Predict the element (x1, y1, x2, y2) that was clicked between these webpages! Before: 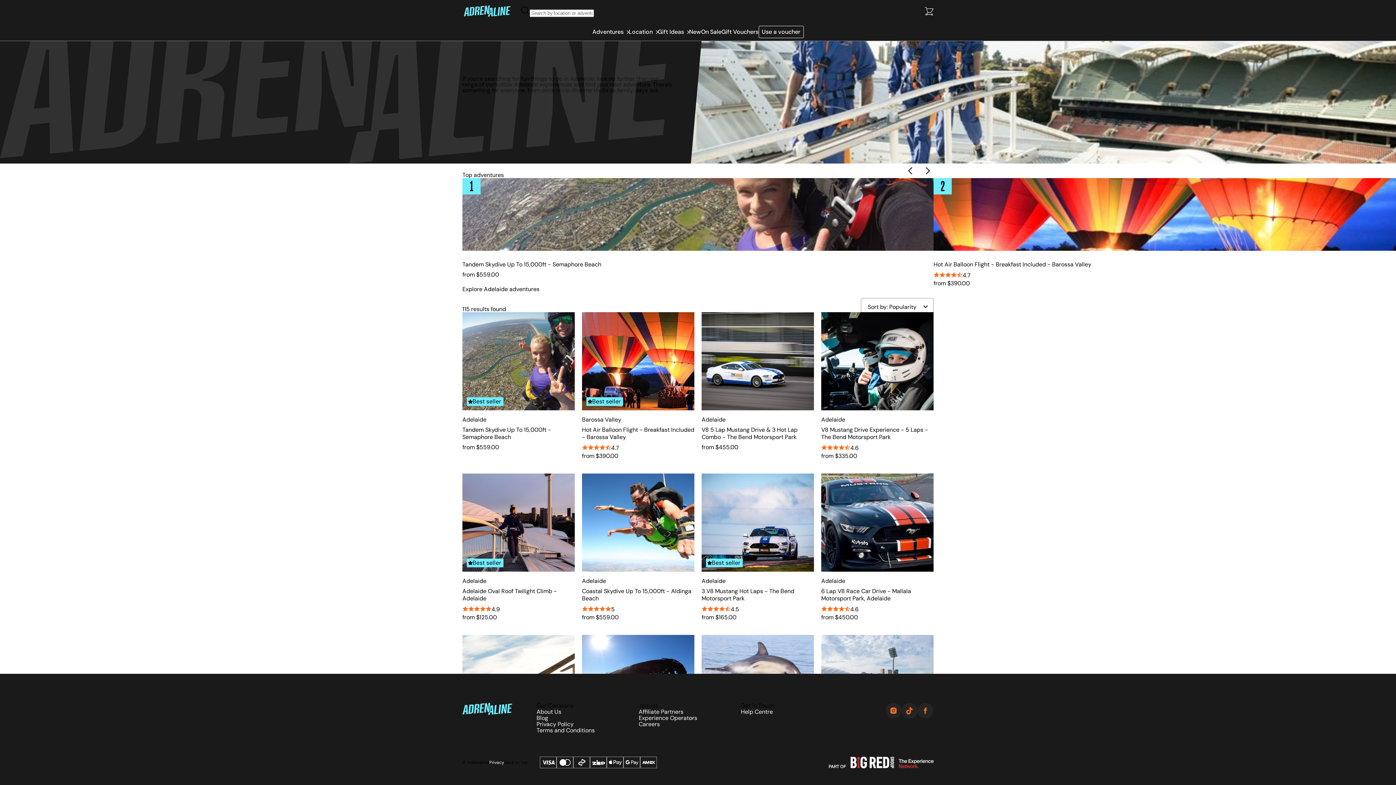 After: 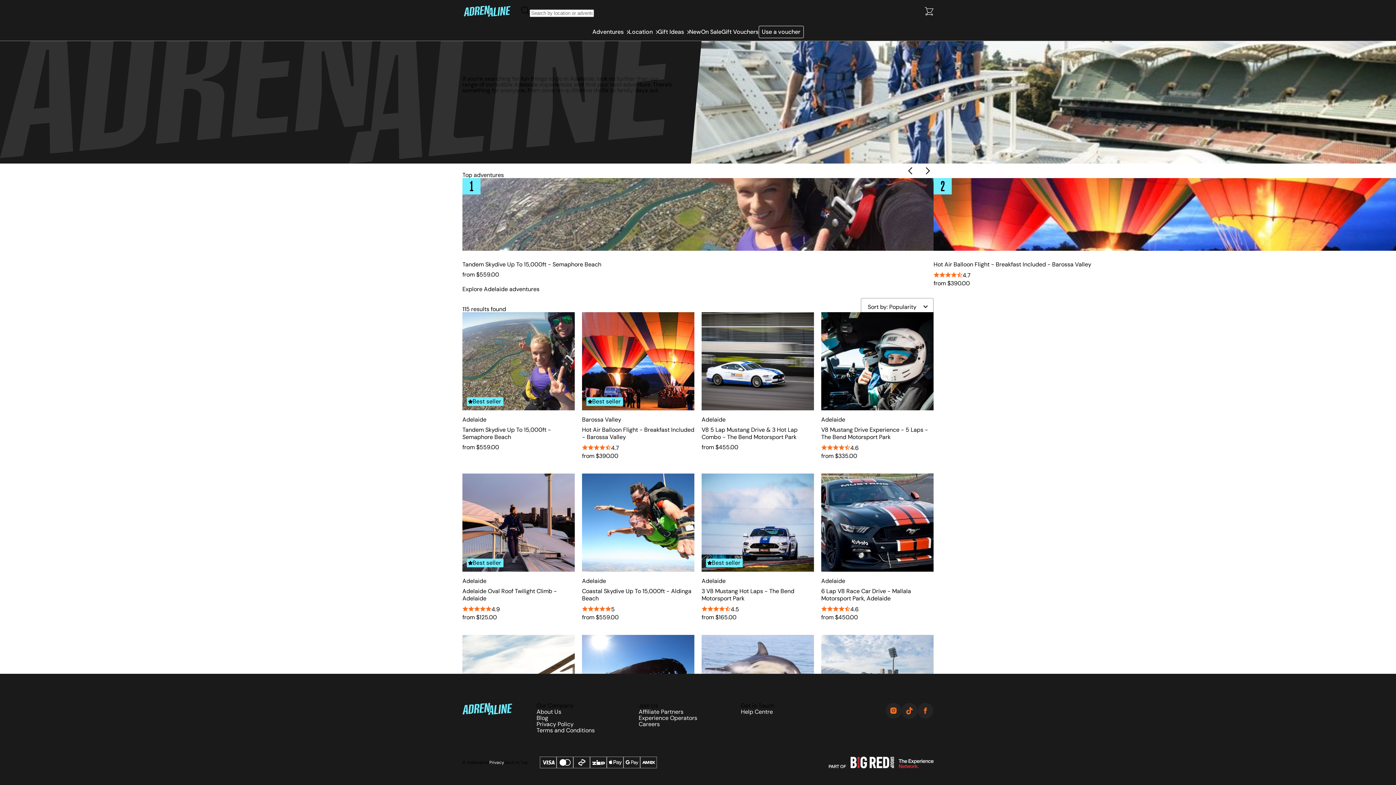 Action: label: Facebook bbox: (917, 703, 933, 720)